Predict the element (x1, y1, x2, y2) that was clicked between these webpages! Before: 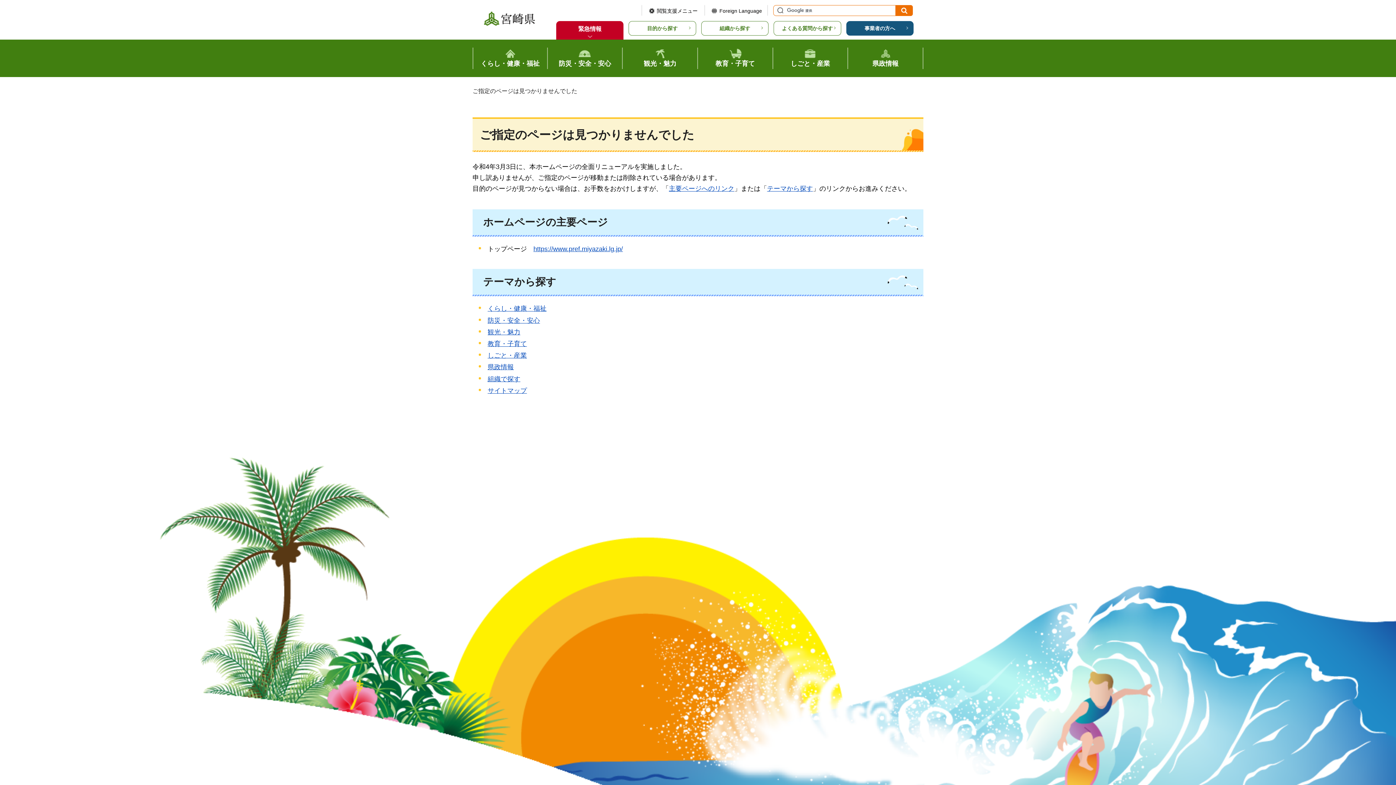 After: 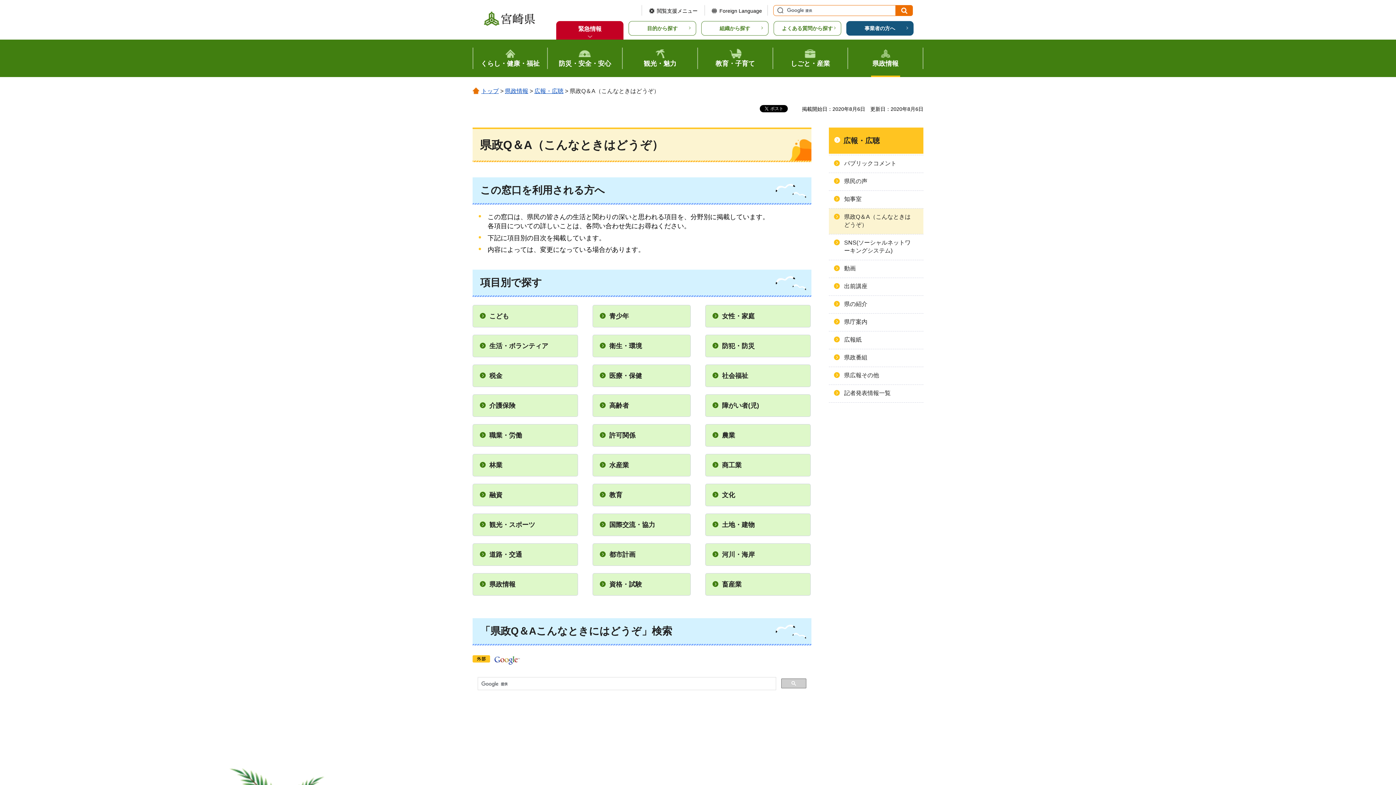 Action: bbox: (773, 21, 841, 35) label: よくある質問から探す